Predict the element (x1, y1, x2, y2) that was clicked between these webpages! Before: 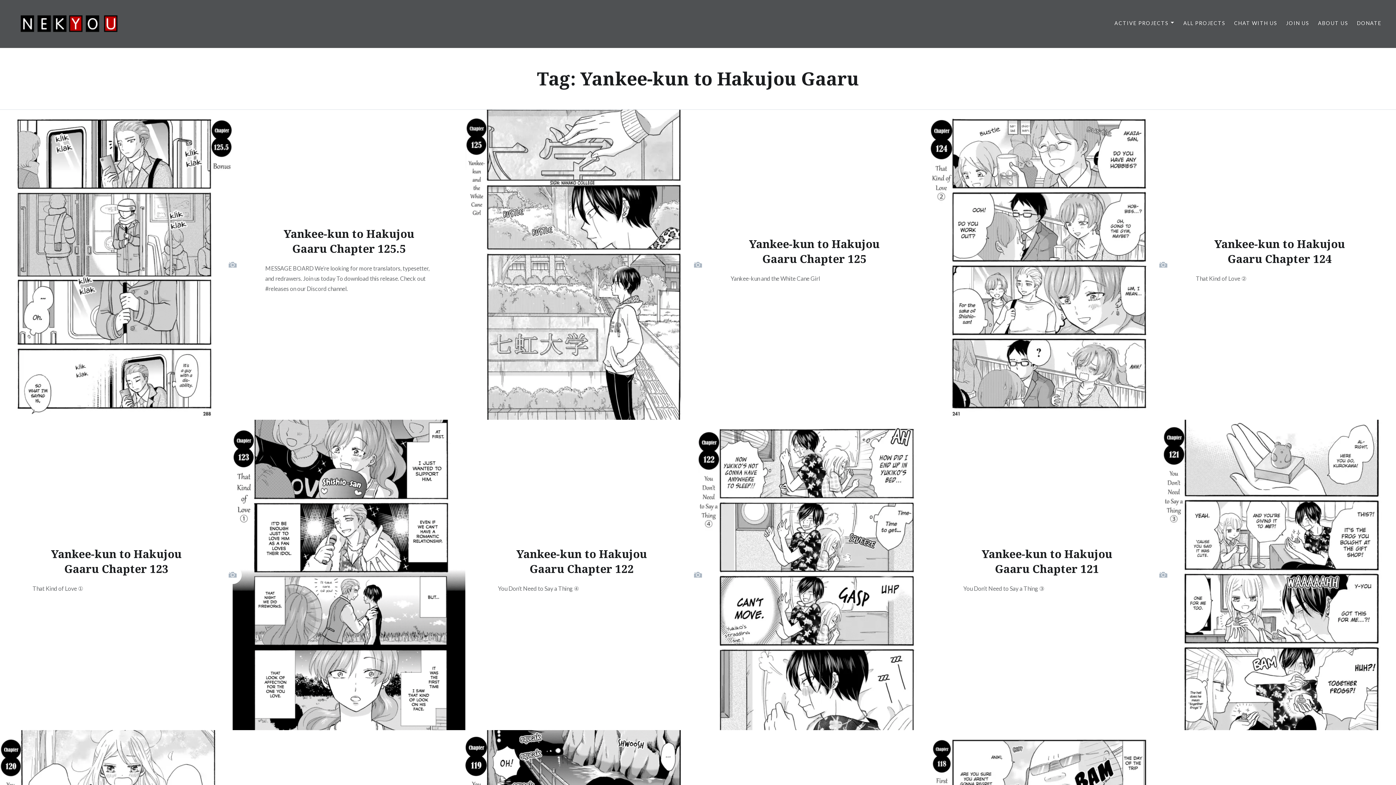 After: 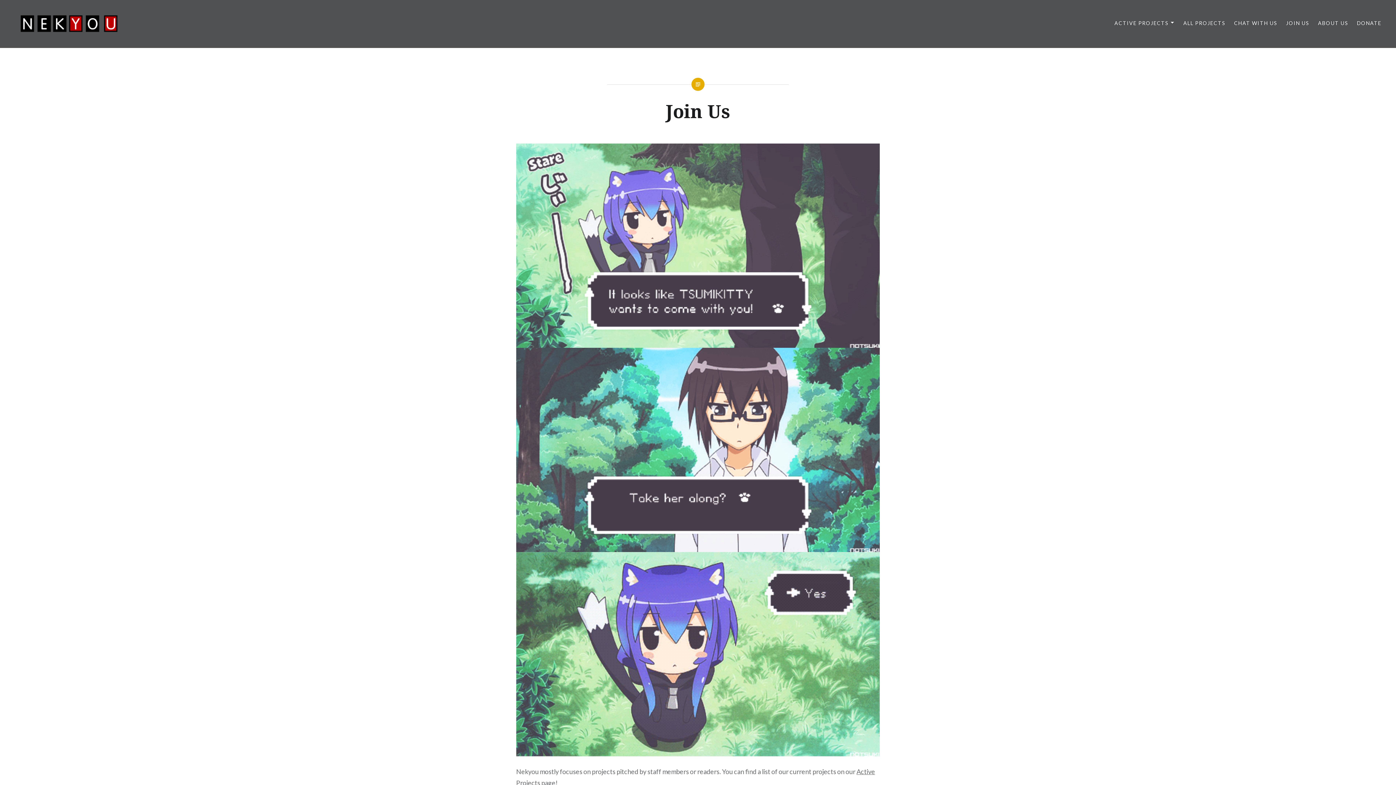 Action: bbox: (1286, 19, 1309, 27) label: JOIN US